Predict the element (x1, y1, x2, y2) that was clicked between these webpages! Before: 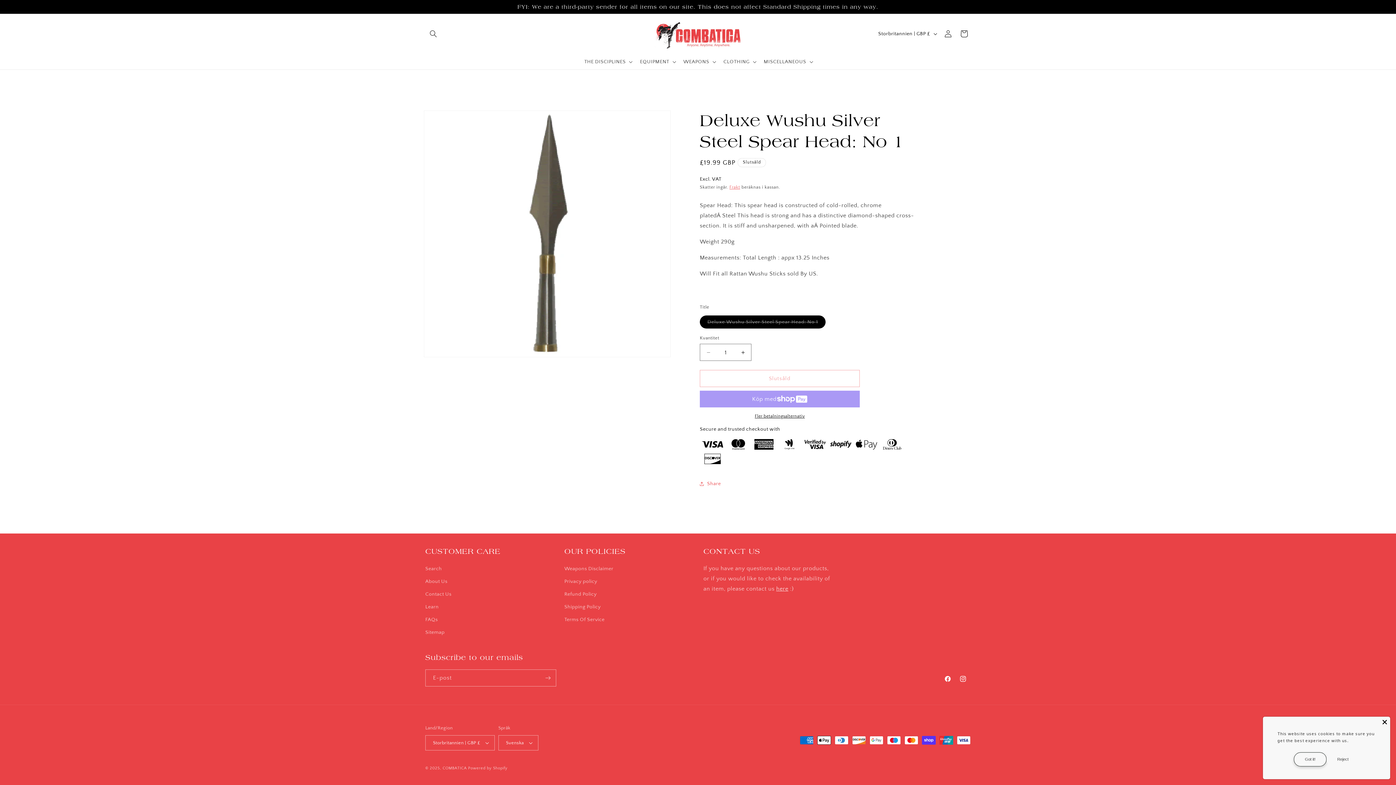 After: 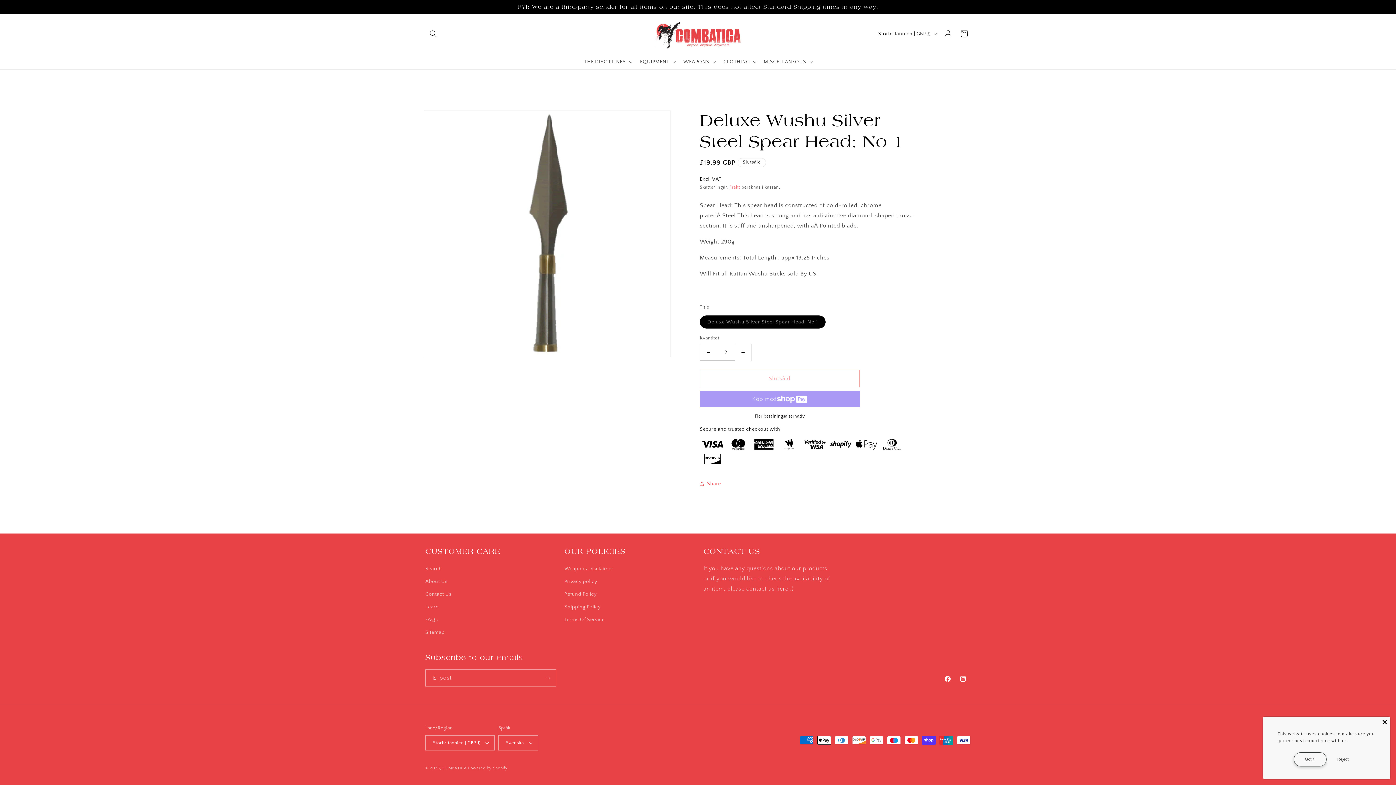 Action: label: Öka kvantitet för Deluxe Wushu Silver Steel Spear Head: No 1 bbox: (734, 390, 751, 408)